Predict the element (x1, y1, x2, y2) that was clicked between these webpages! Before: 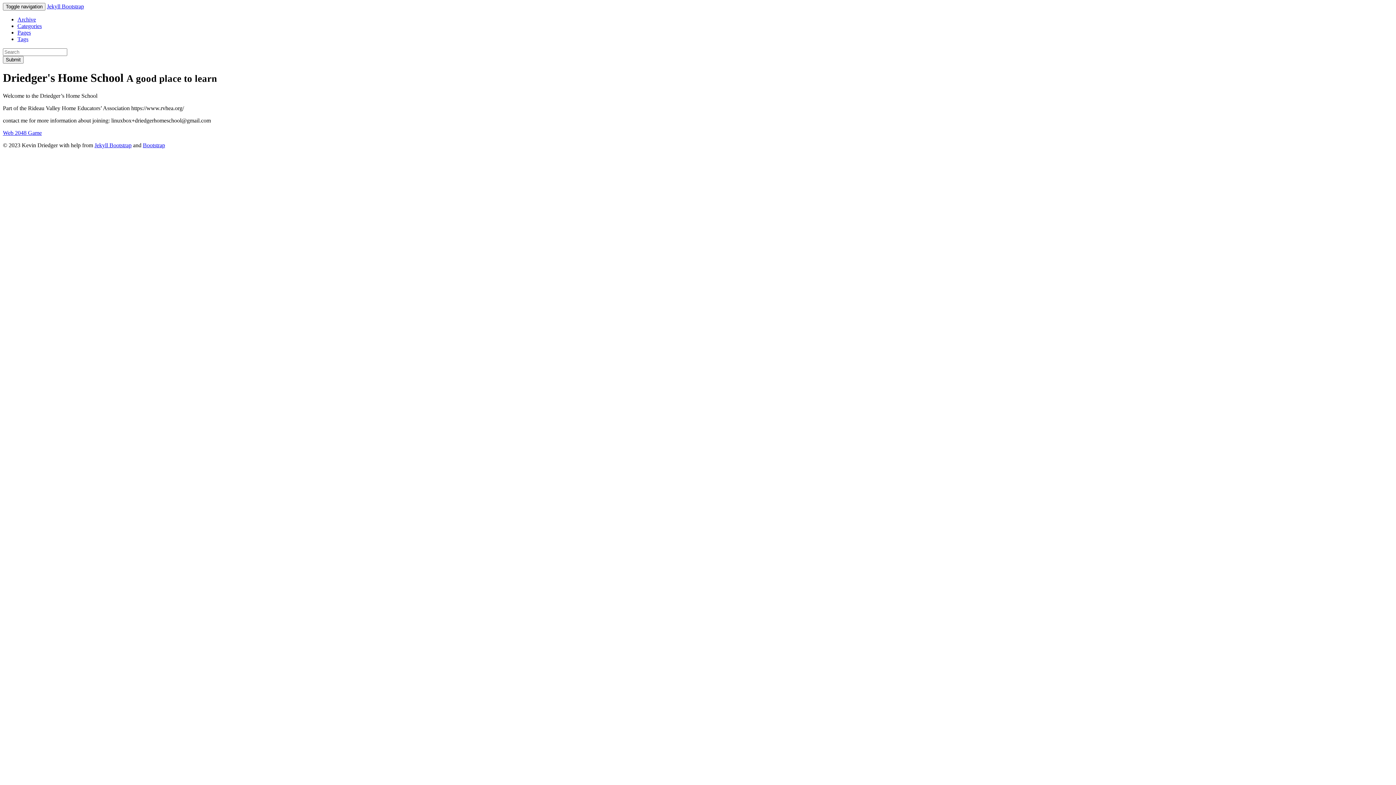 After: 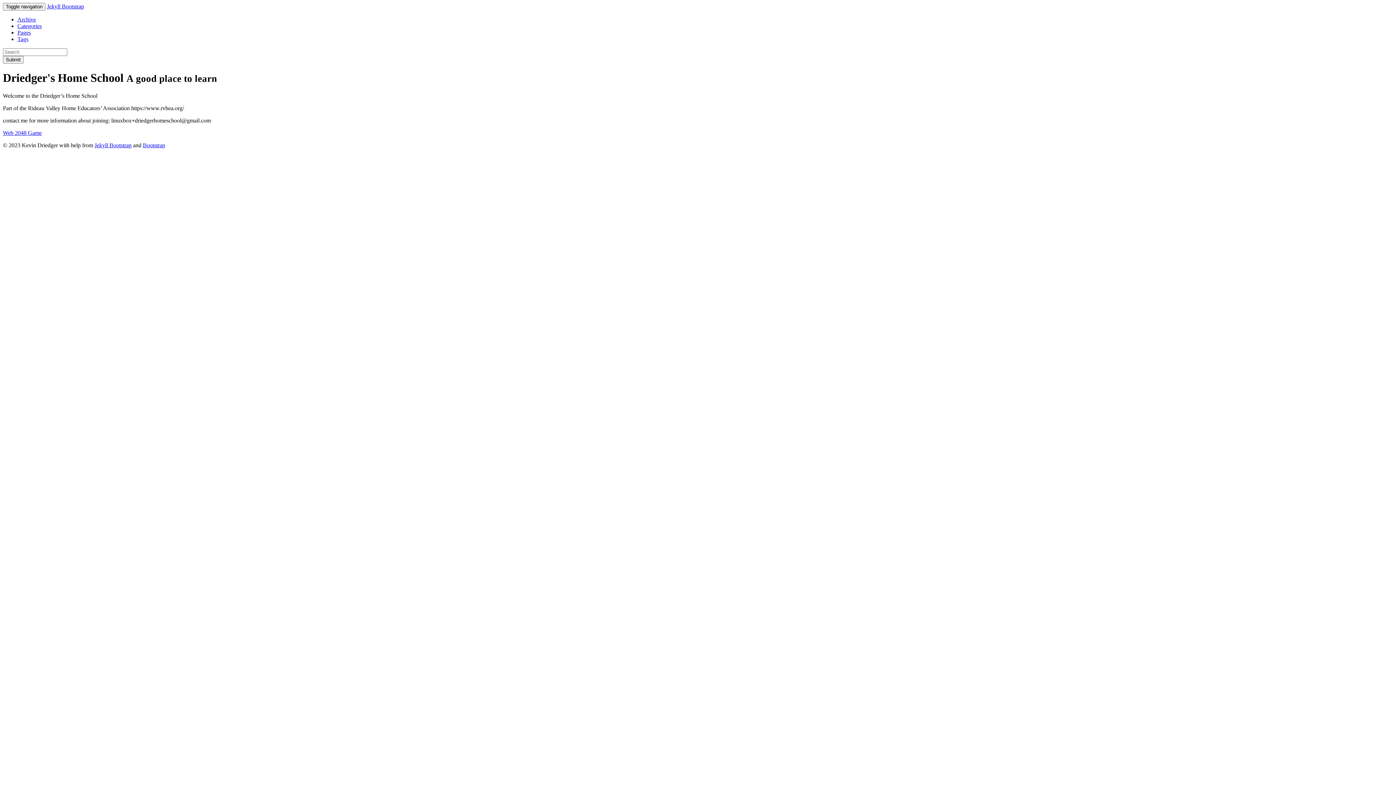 Action: label: Bootstrap bbox: (142, 142, 165, 148)